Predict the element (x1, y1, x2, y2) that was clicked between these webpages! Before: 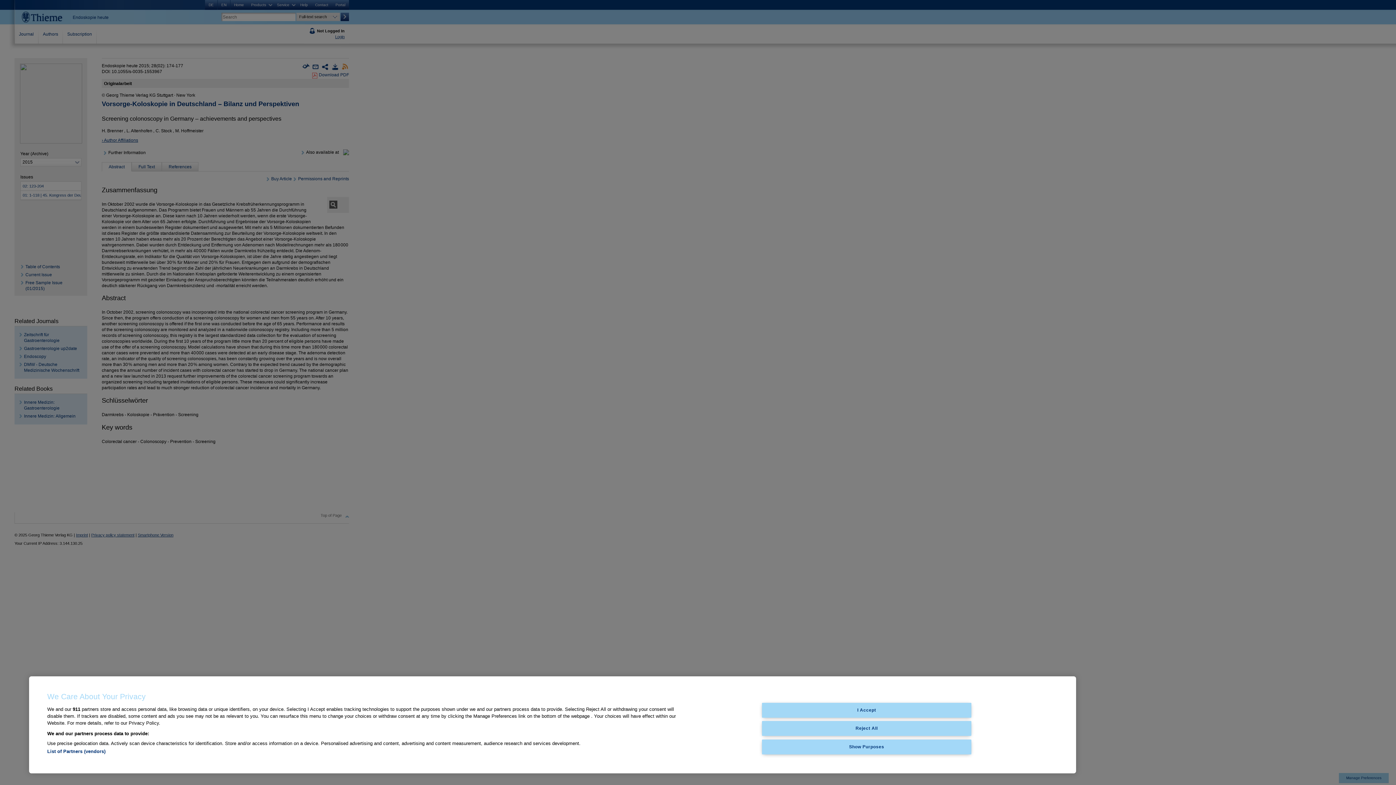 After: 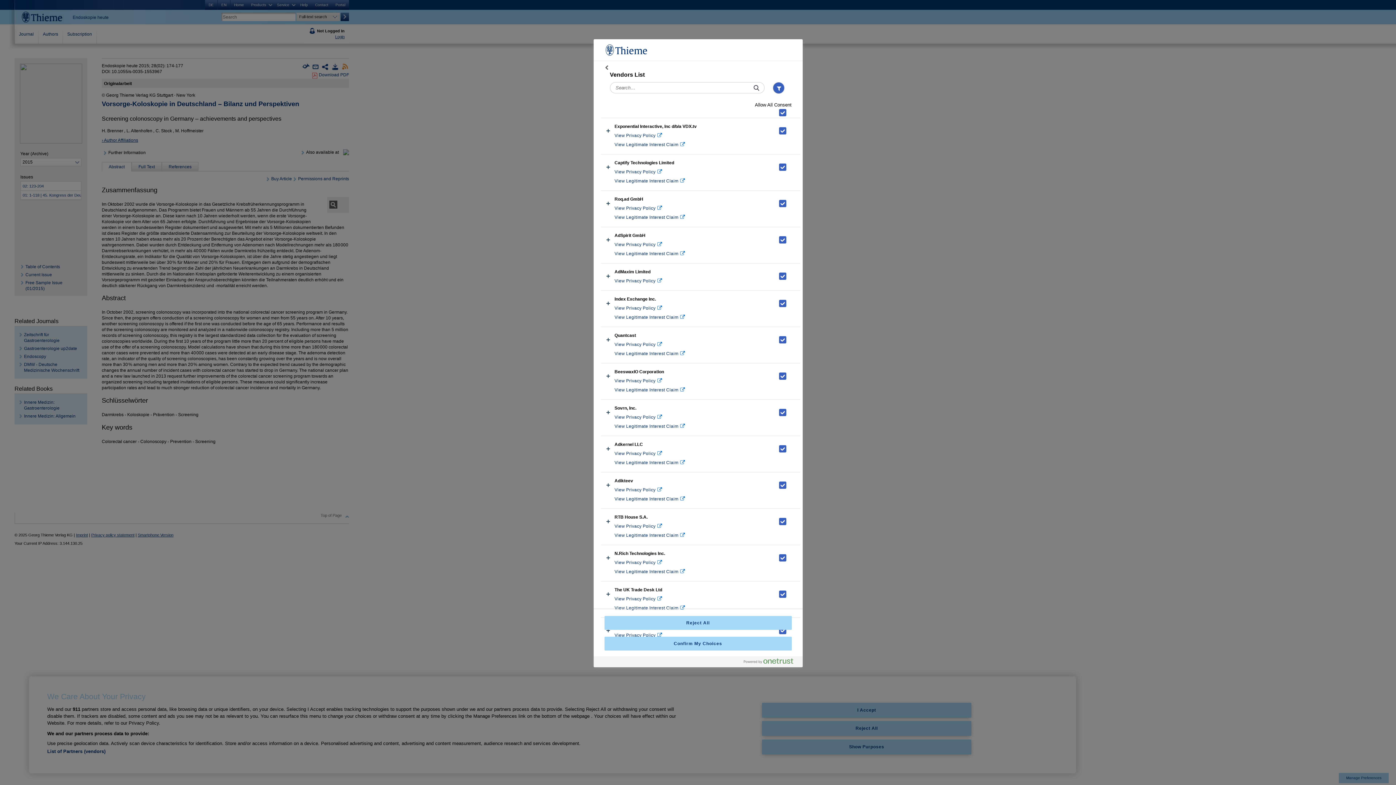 Action: bbox: (47, 749, 105, 754) label: List of Partners (vendors)